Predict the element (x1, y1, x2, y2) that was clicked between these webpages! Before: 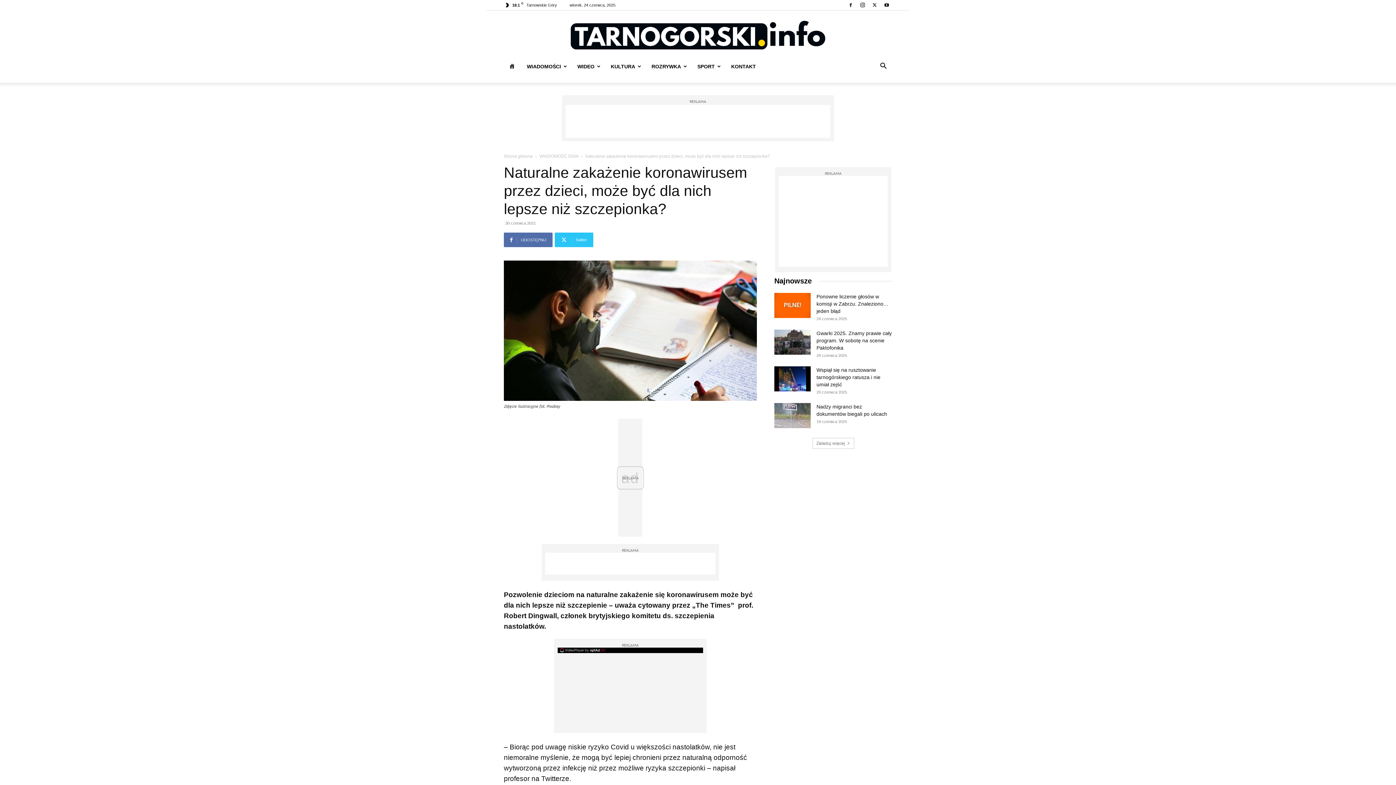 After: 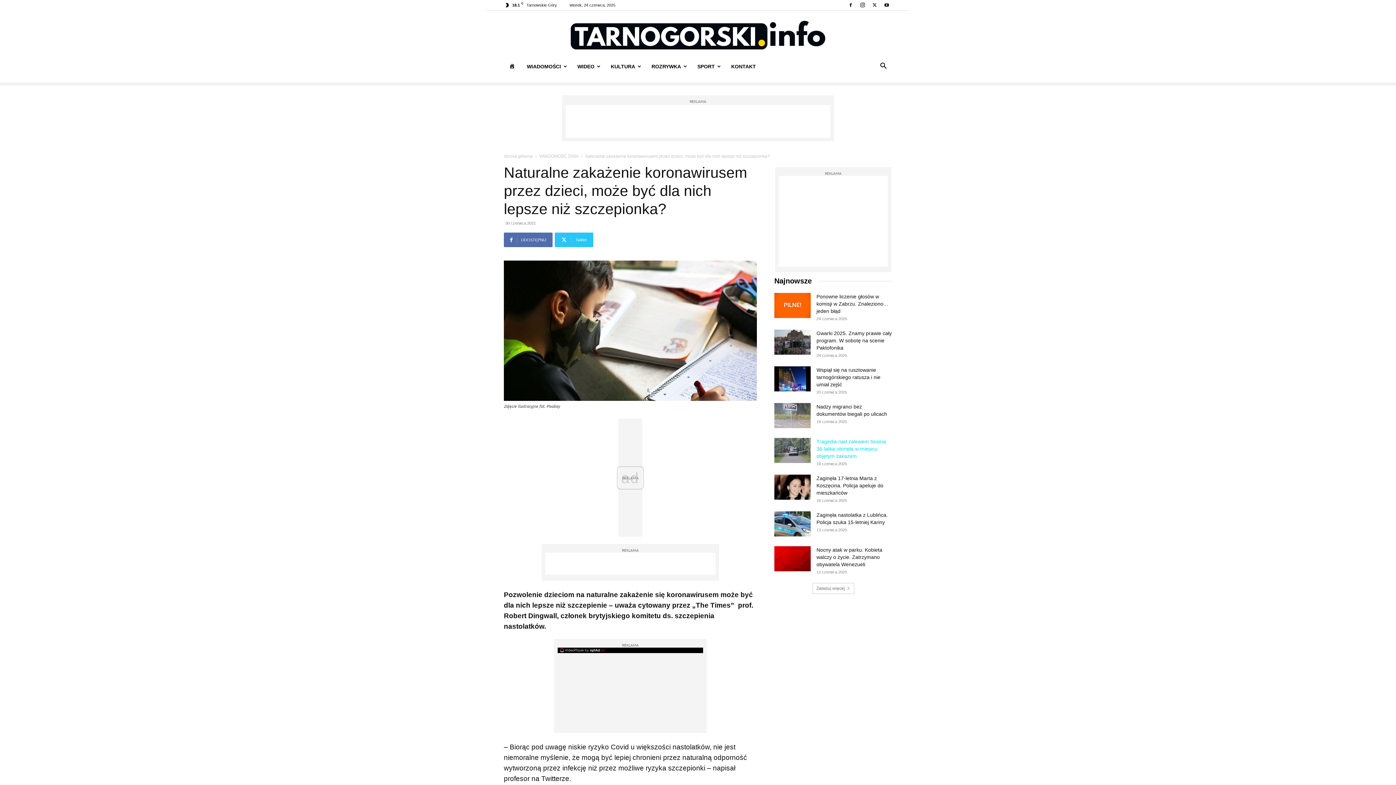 Action: label: Załaduj więcej bbox: (812, 438, 854, 449)